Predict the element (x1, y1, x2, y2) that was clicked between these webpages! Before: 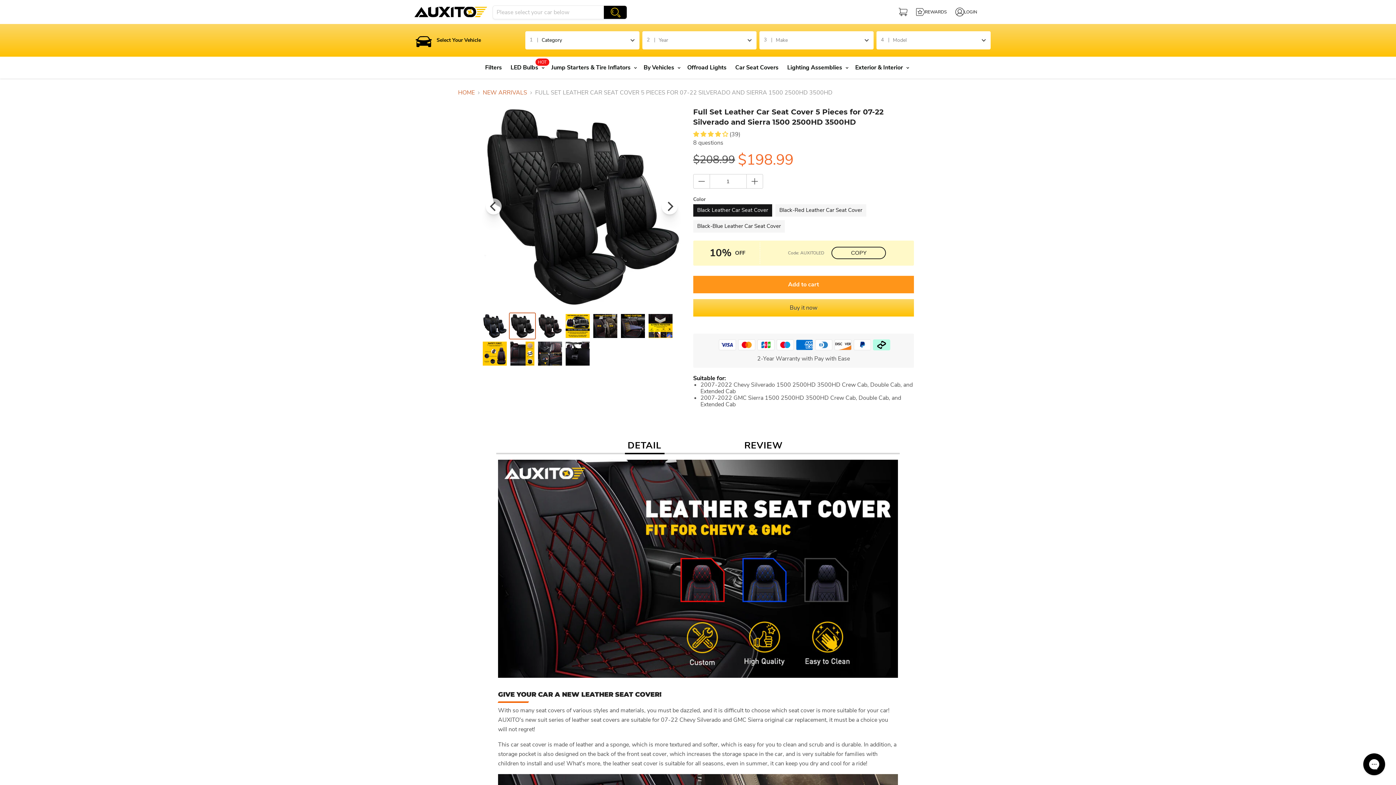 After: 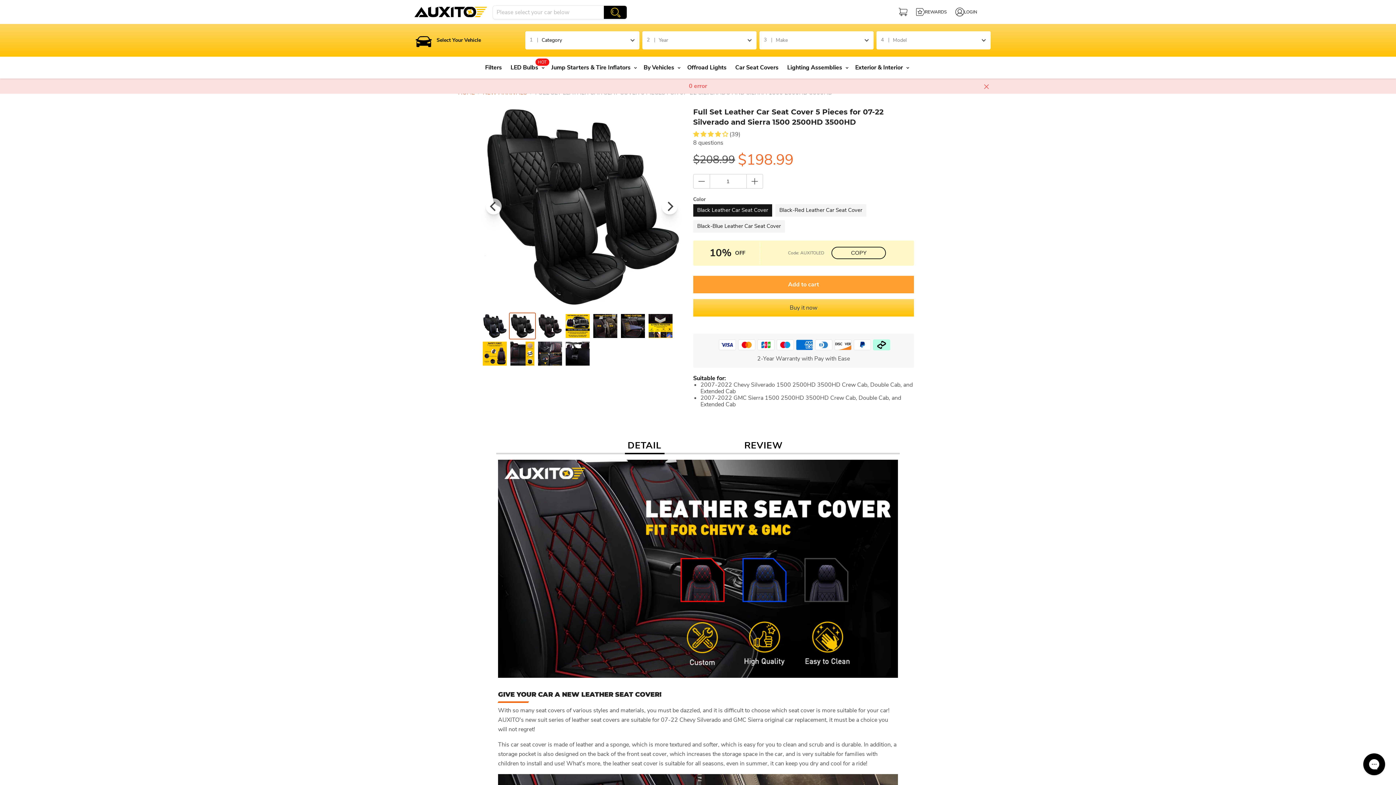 Action: bbox: (693, 267, 914, 285) label: Add to cart